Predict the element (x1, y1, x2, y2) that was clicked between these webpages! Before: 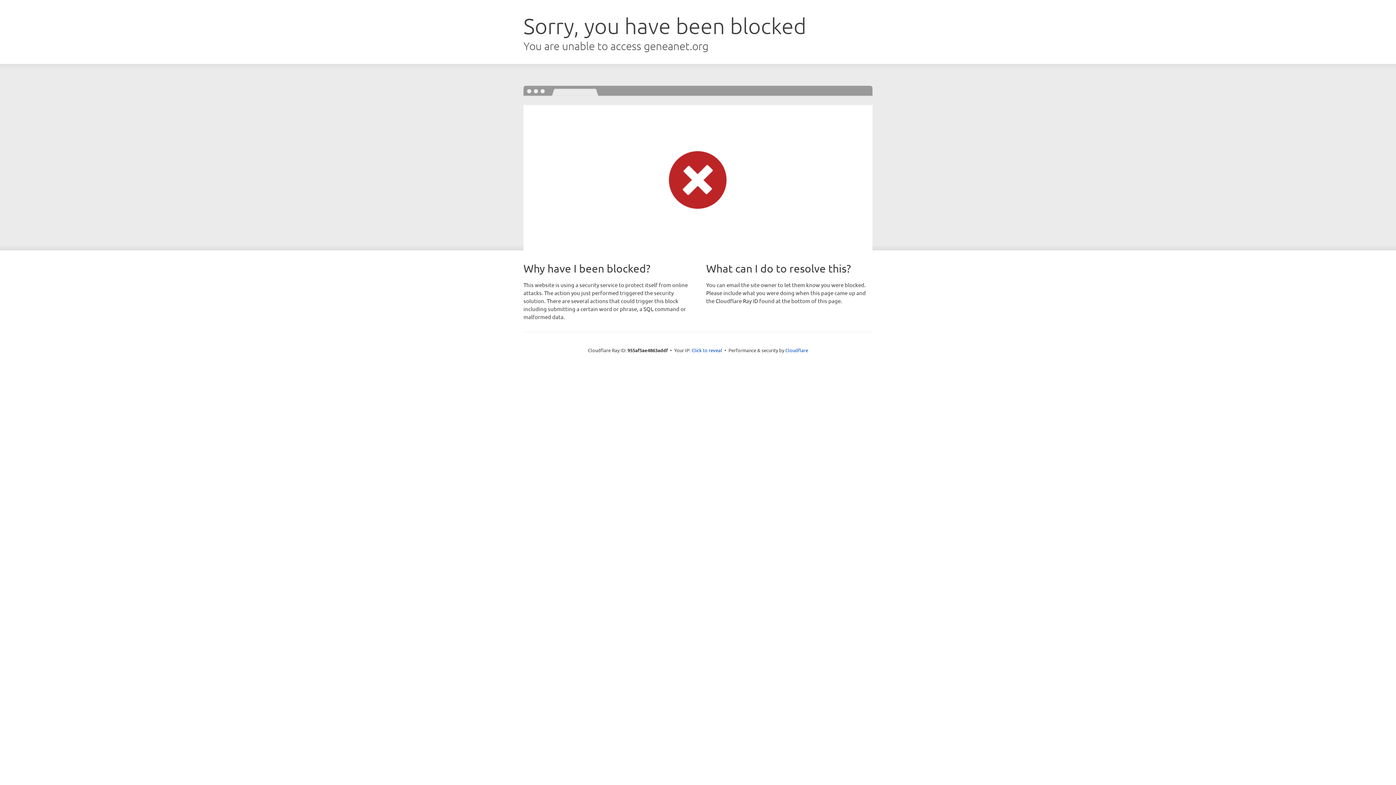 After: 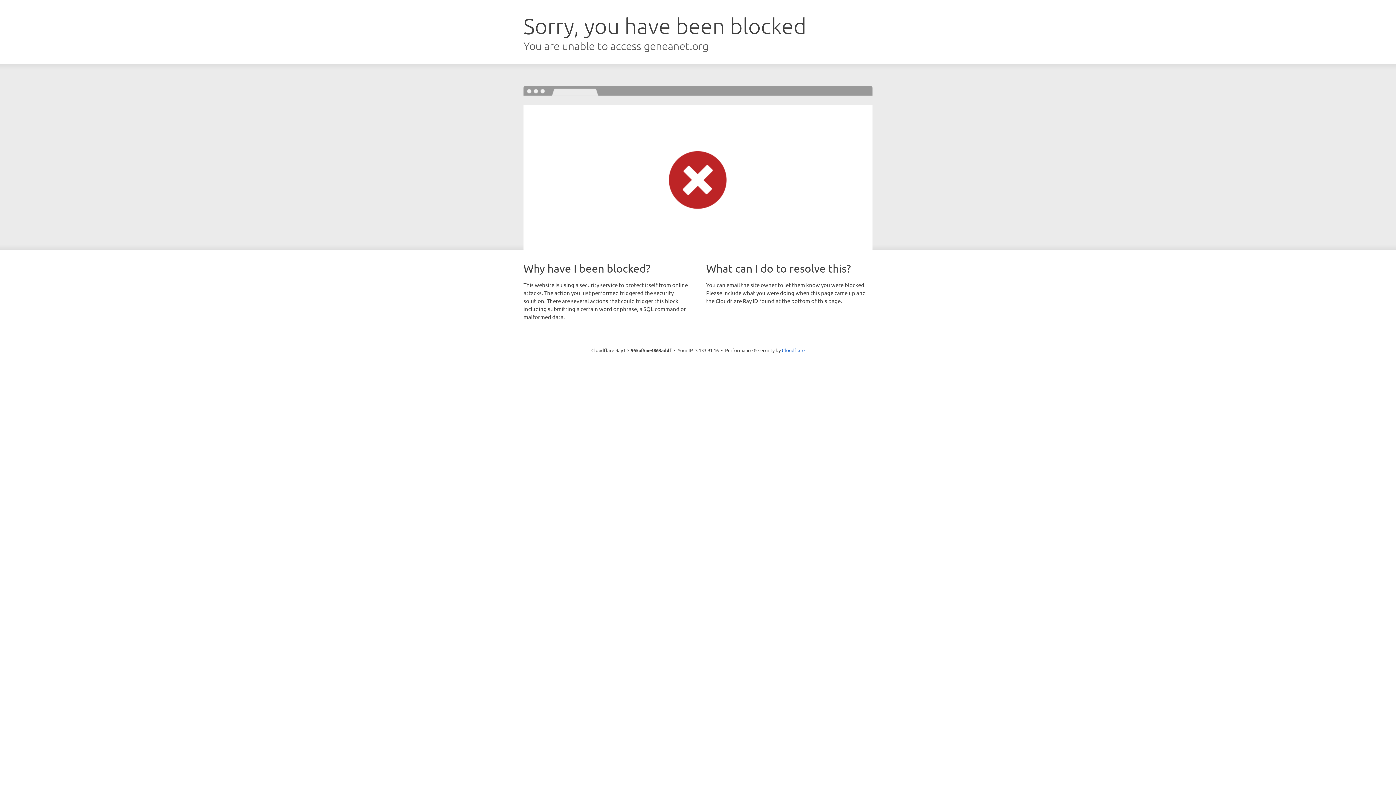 Action: label: Click to reveal bbox: (691, 346, 722, 353)